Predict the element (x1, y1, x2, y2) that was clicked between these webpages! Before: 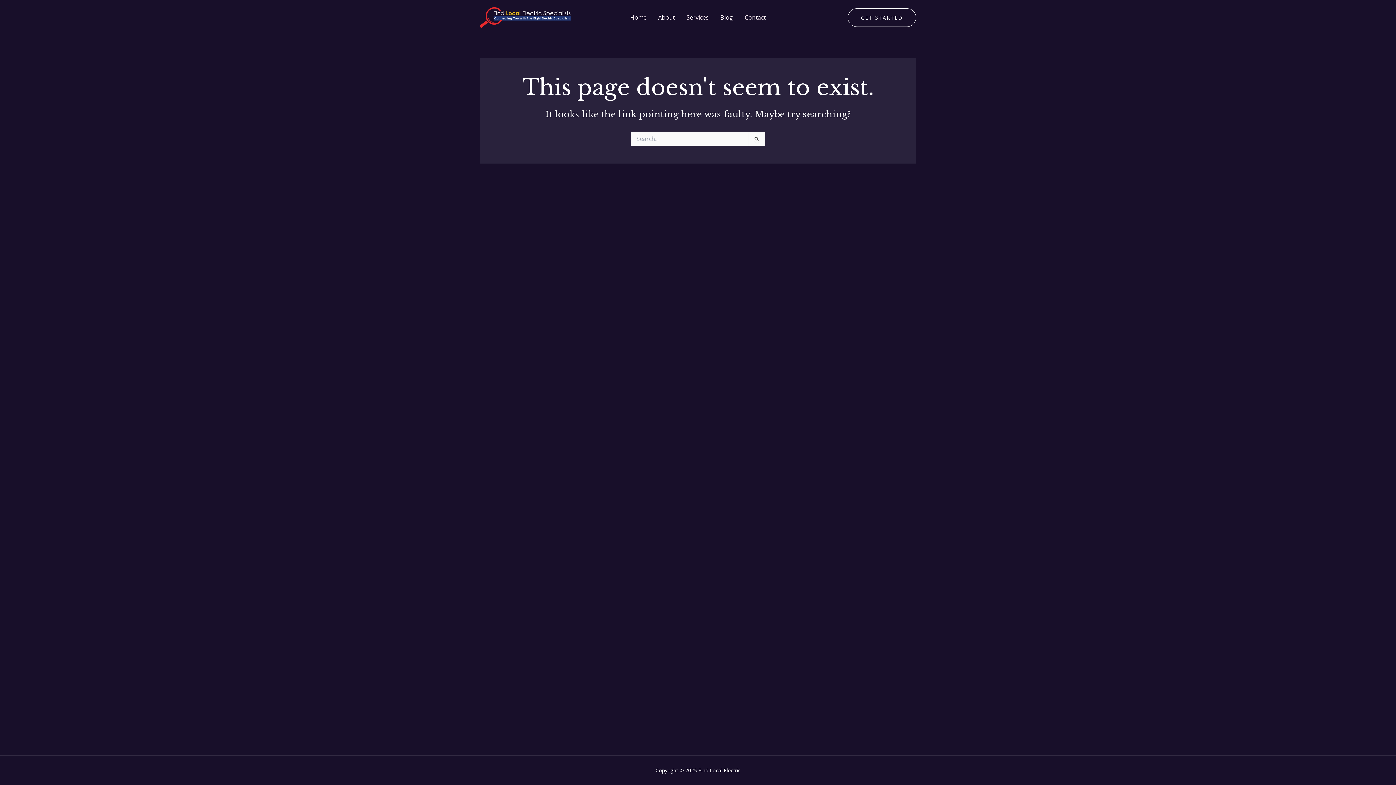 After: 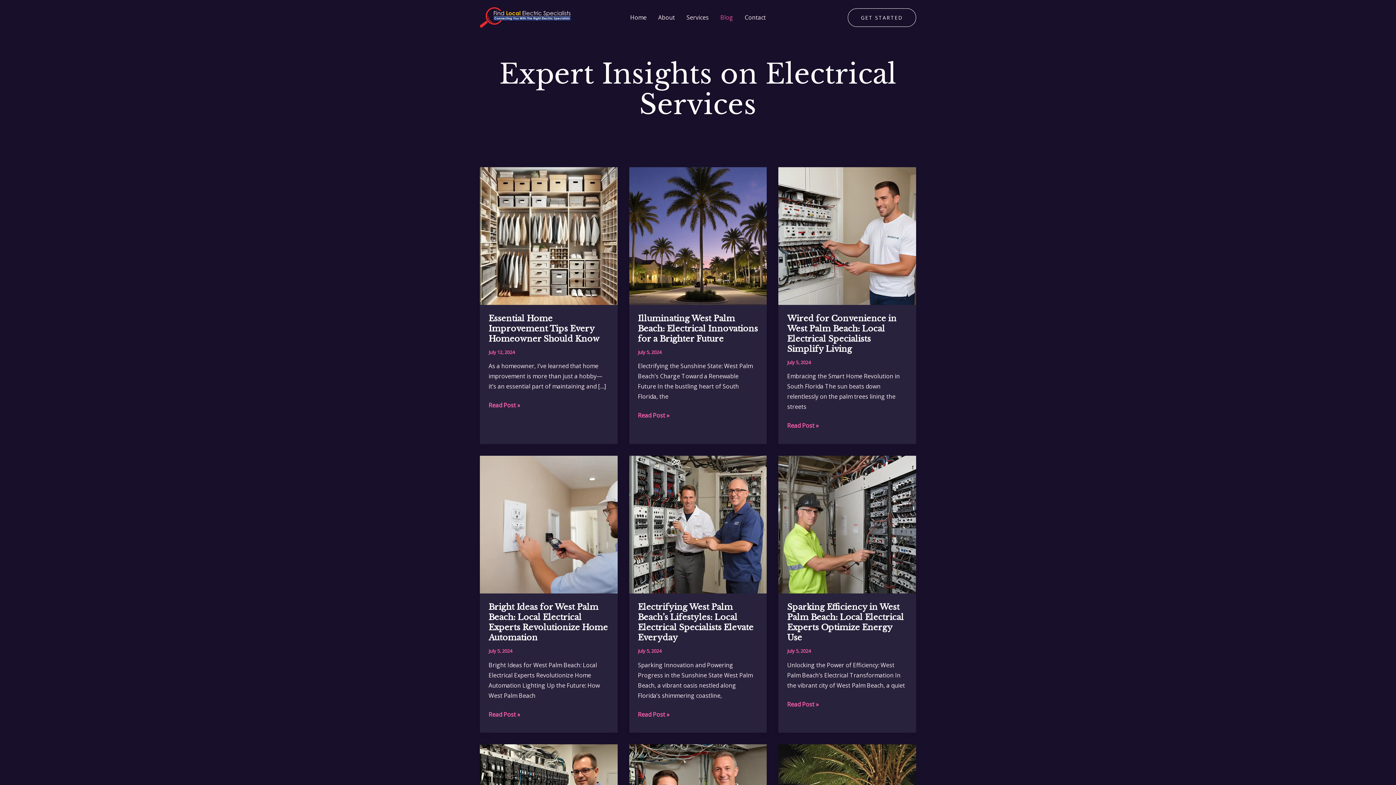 Action: label: Blog bbox: (714, 0, 739, 34)